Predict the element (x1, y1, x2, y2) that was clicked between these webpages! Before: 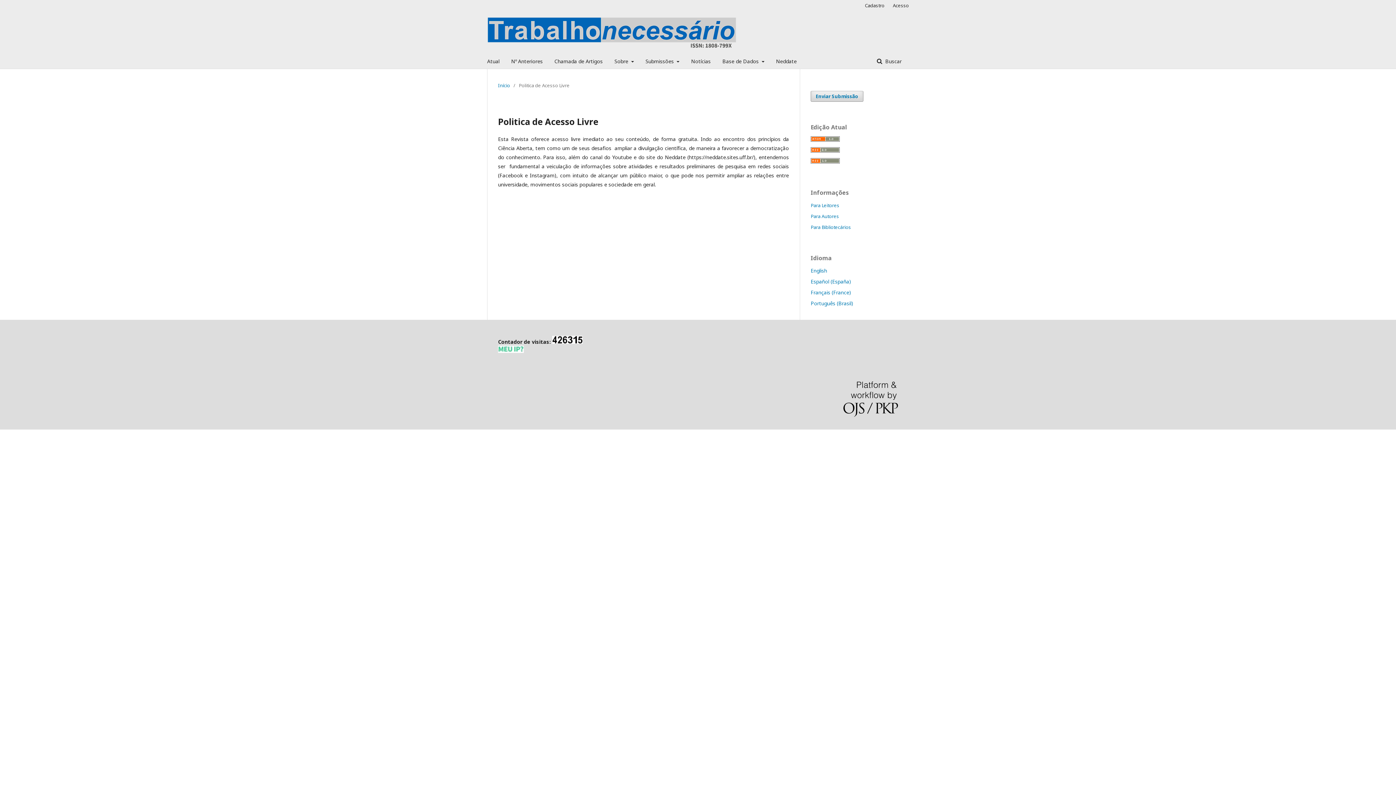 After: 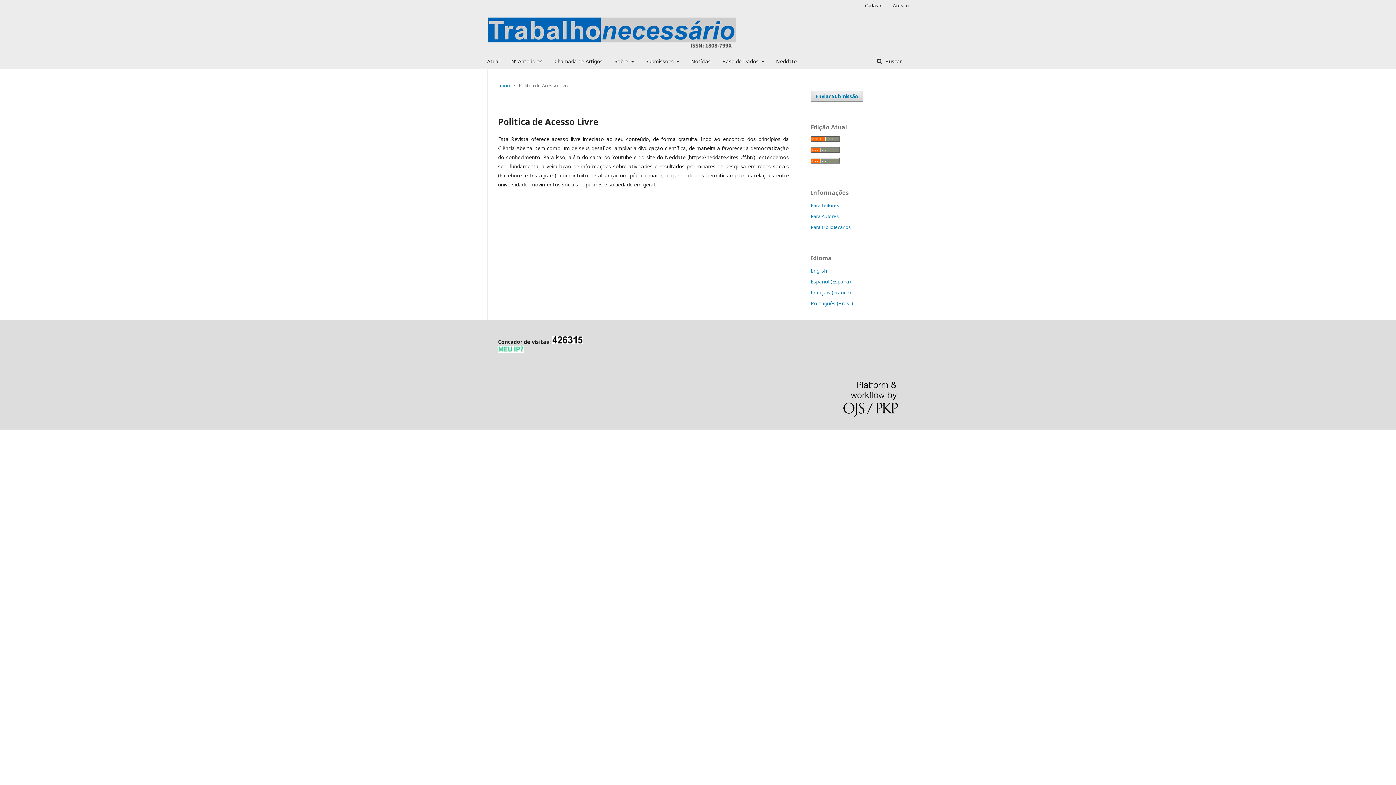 Action: bbox: (498, 347, 524, 354)